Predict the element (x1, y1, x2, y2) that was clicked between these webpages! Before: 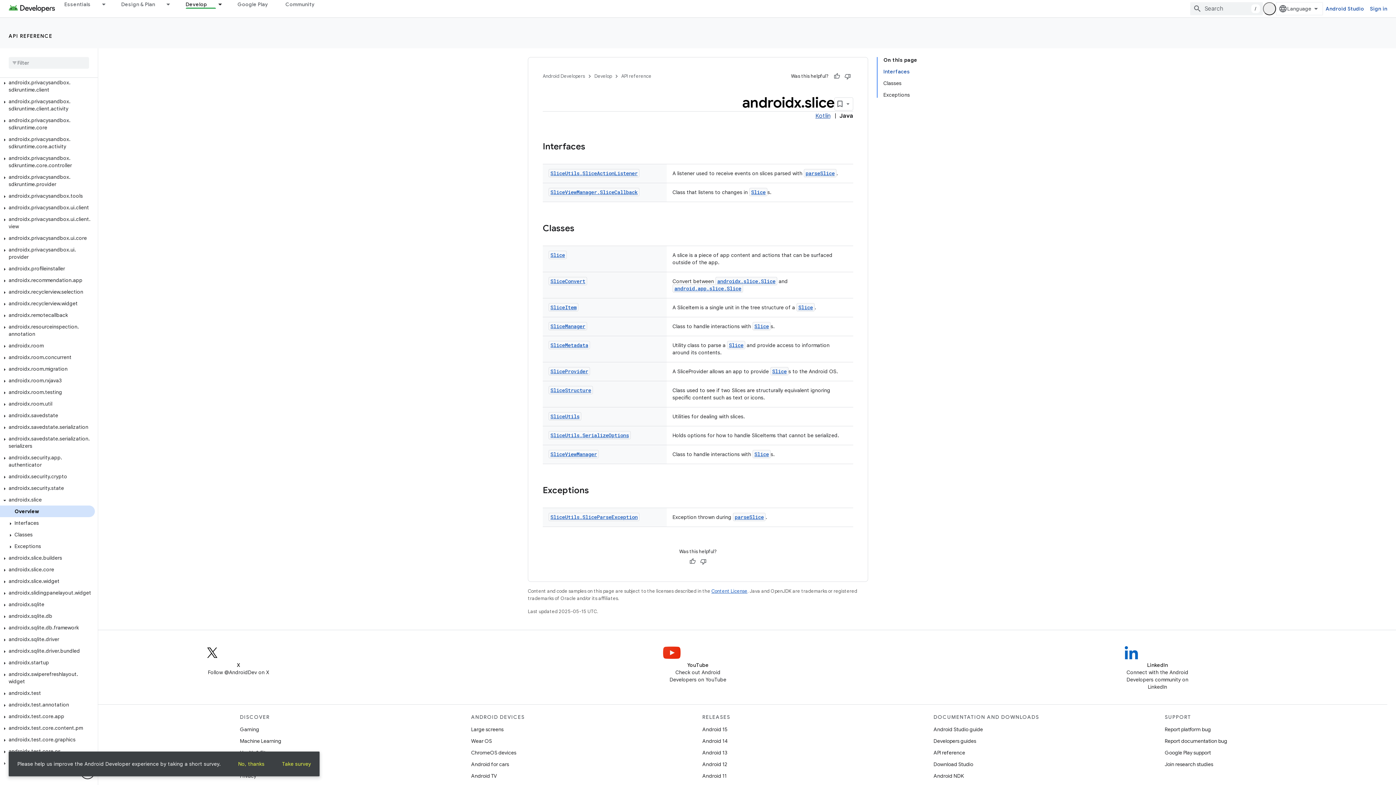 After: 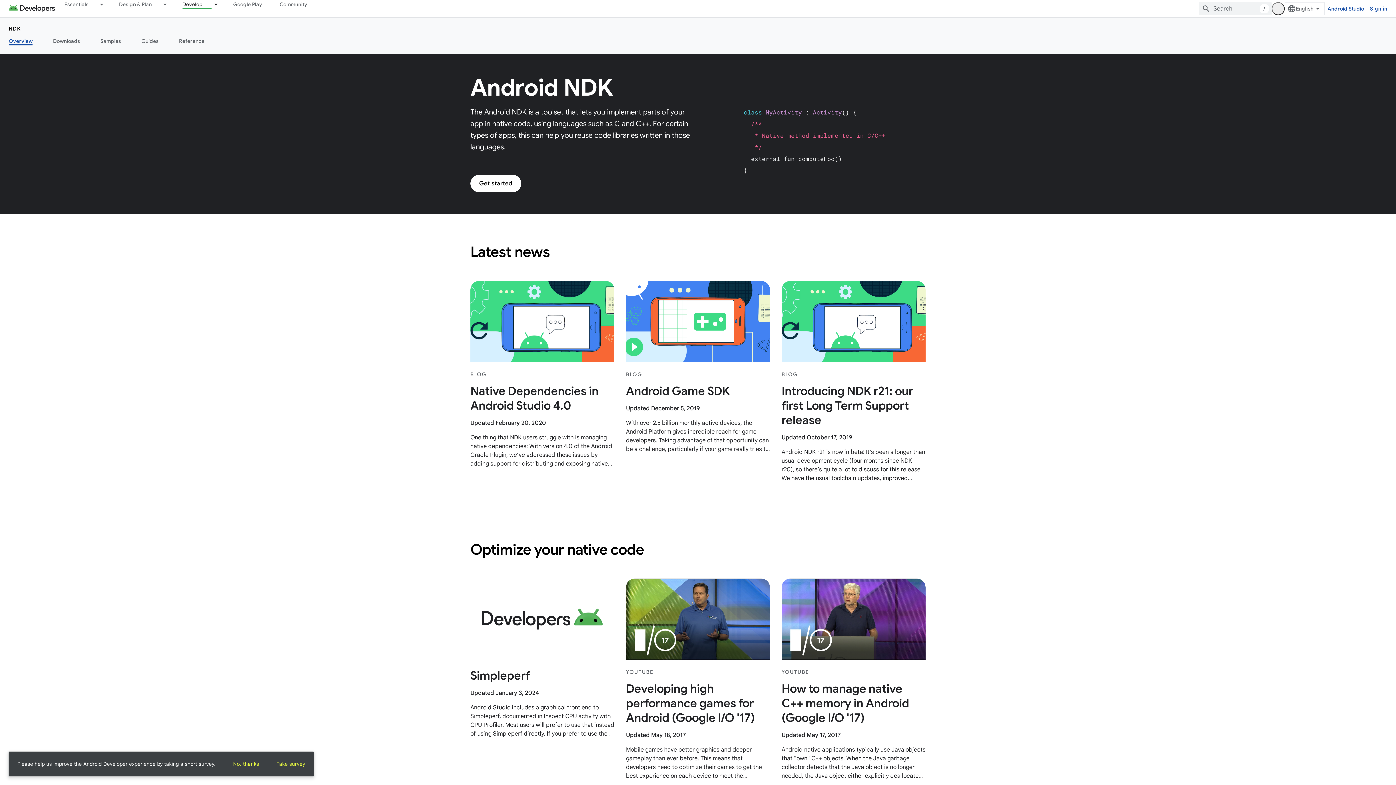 Action: bbox: (933, 779, 964, 790) label: Android NDK